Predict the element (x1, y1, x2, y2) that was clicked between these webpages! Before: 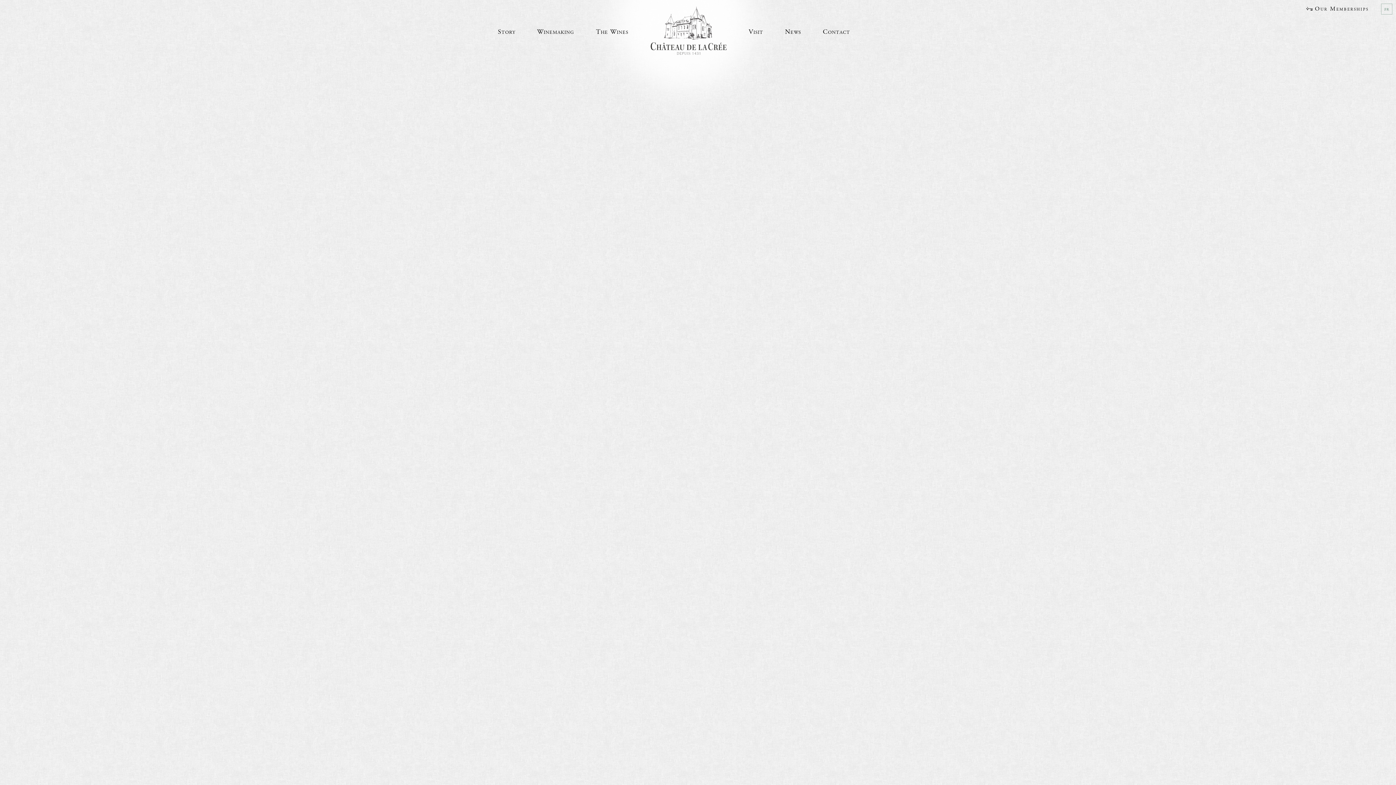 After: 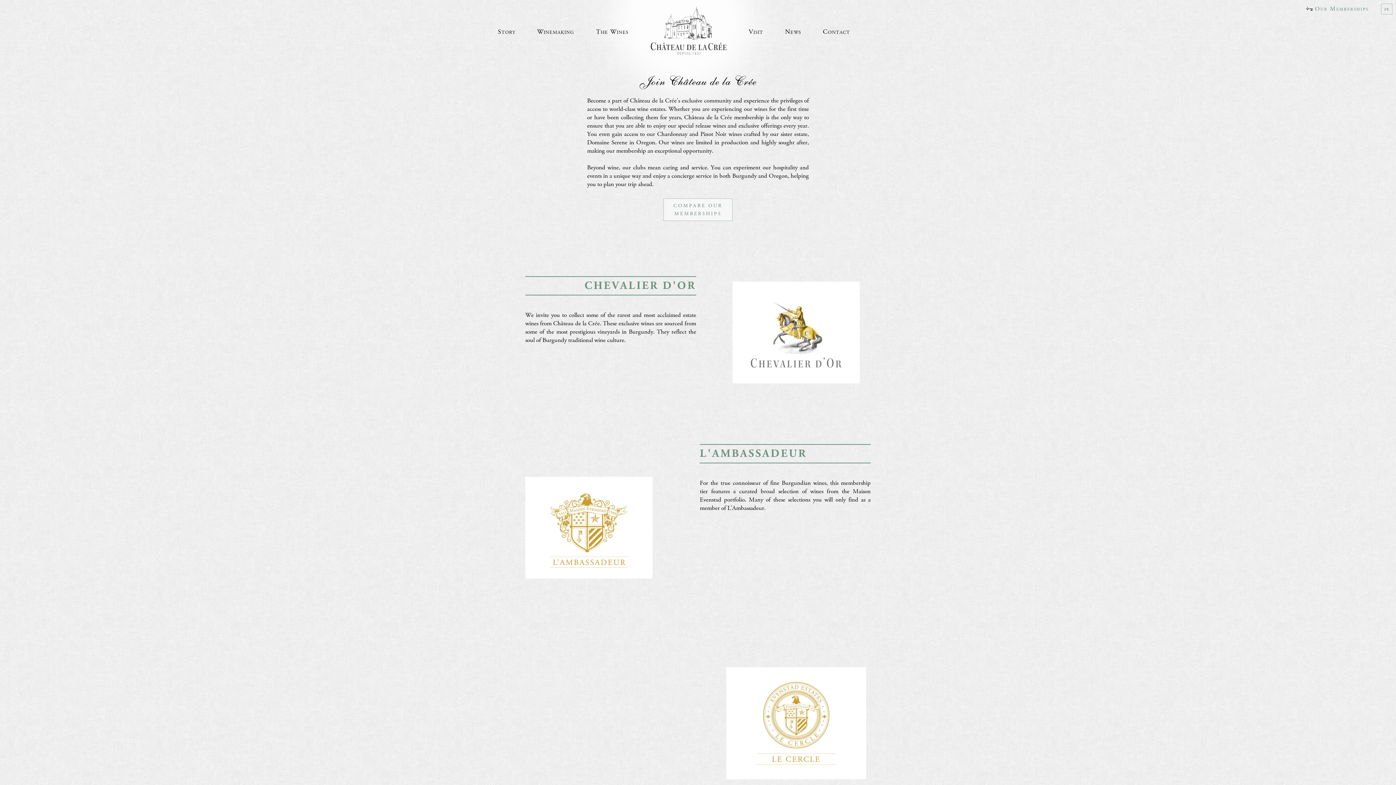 Action: label:  Our Memberships bbox: (1306, 5, 1369, 12)